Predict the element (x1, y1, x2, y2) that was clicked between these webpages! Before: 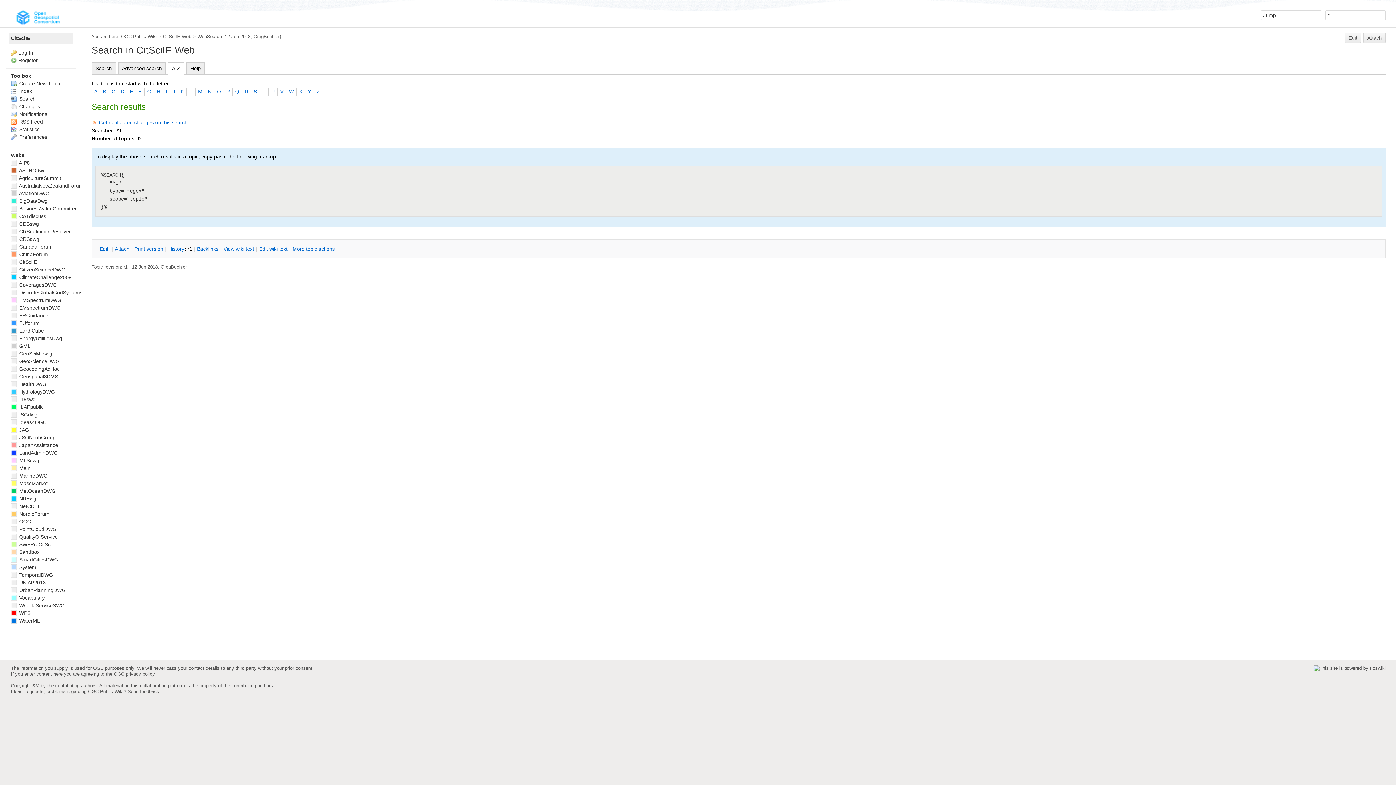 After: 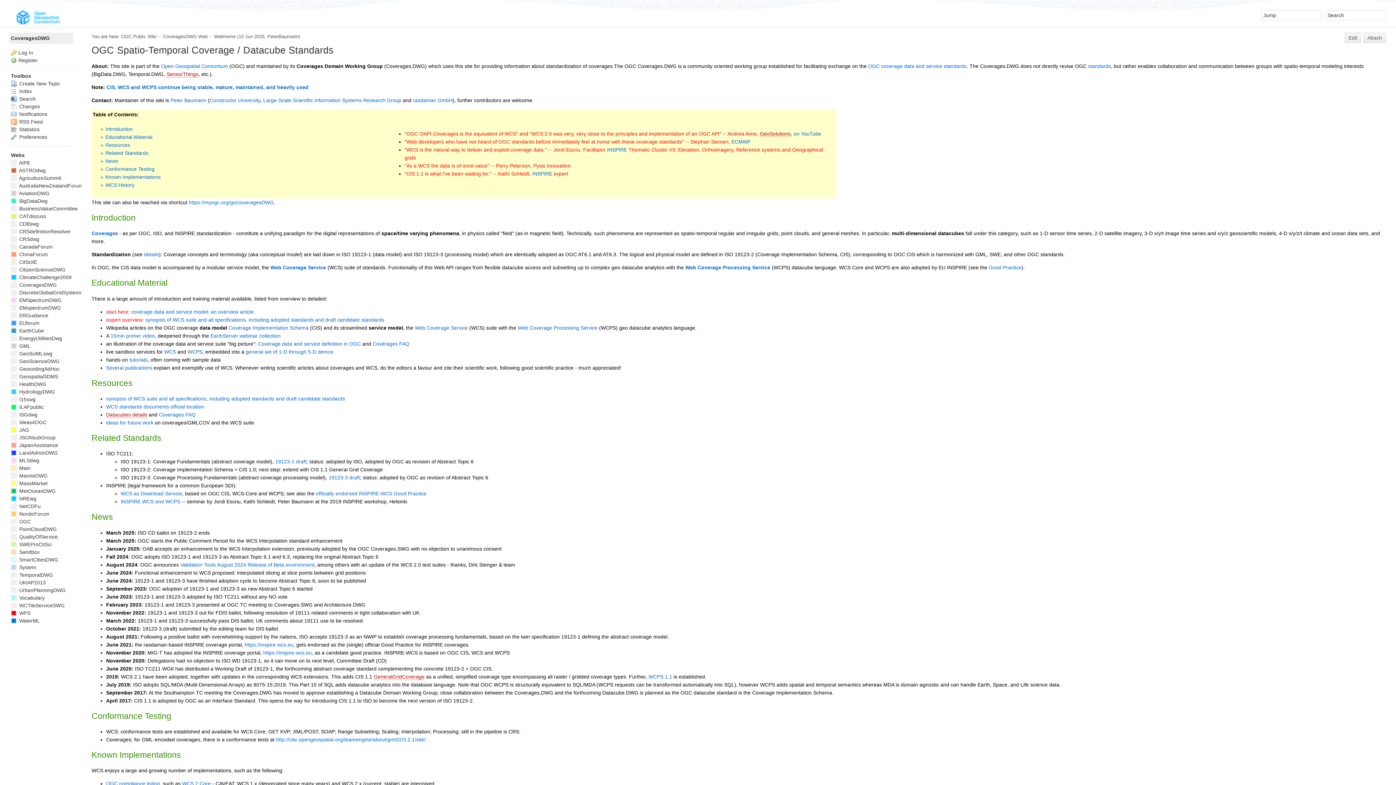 Action: label:  CoveragesDWG bbox: (10, 282, 56, 288)